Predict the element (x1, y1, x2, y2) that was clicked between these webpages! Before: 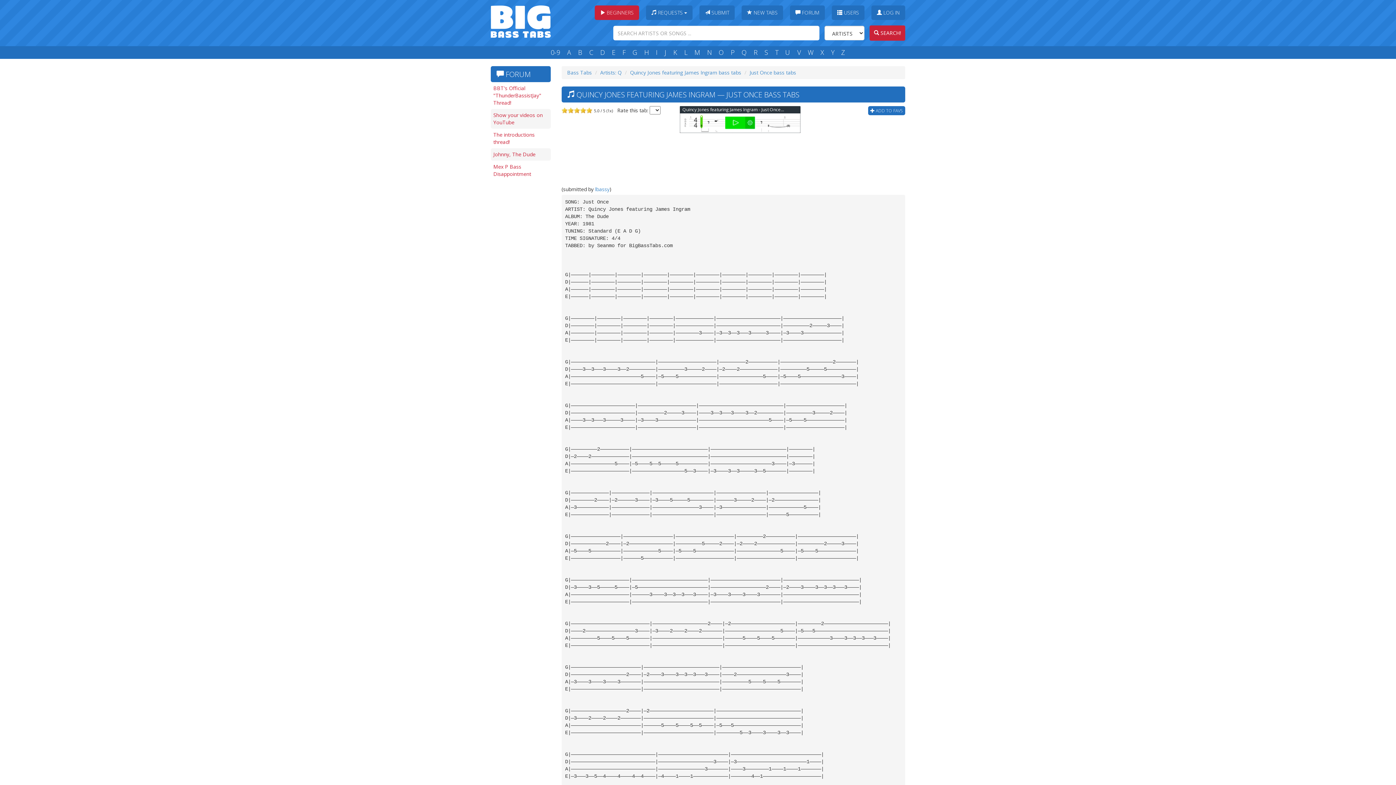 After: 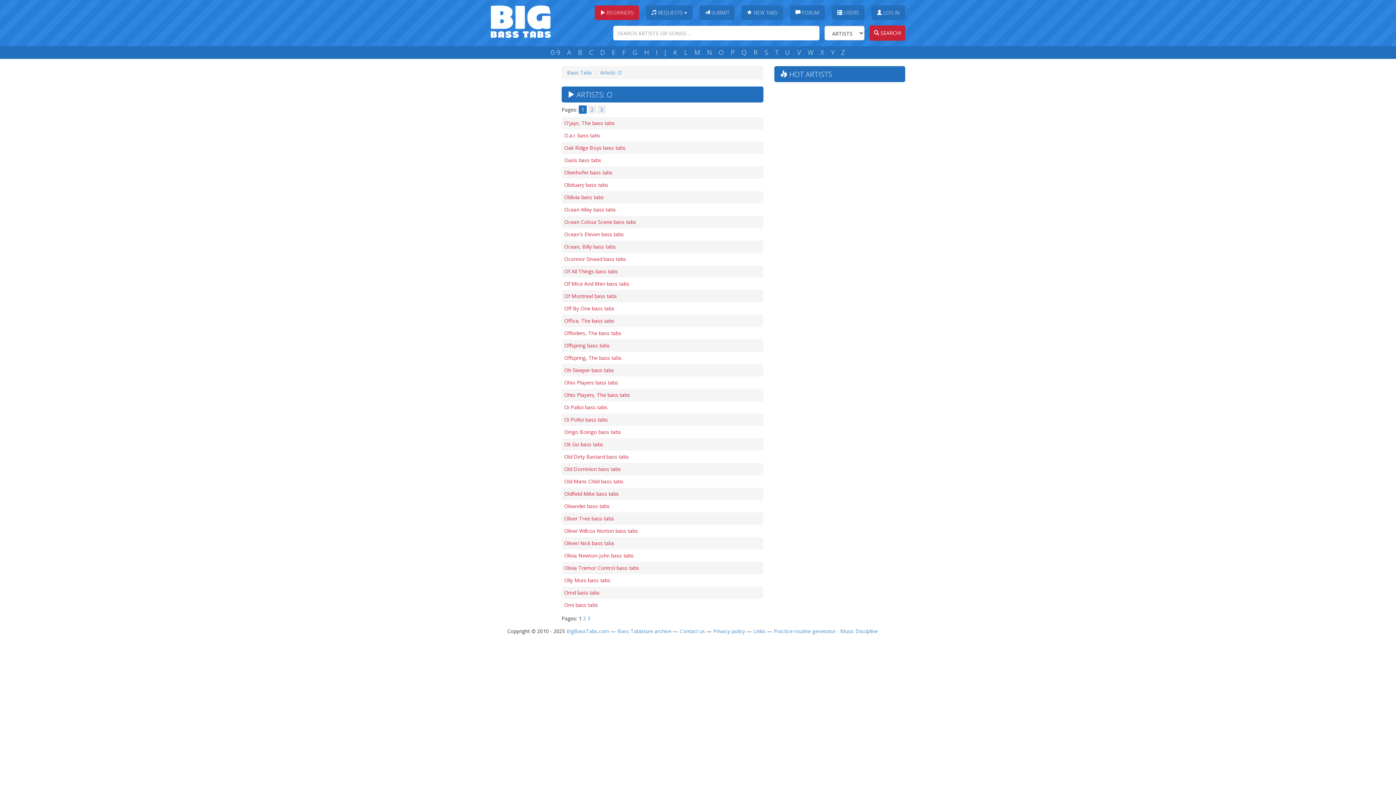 Action: bbox: (716, 48, 726, 57) label: O